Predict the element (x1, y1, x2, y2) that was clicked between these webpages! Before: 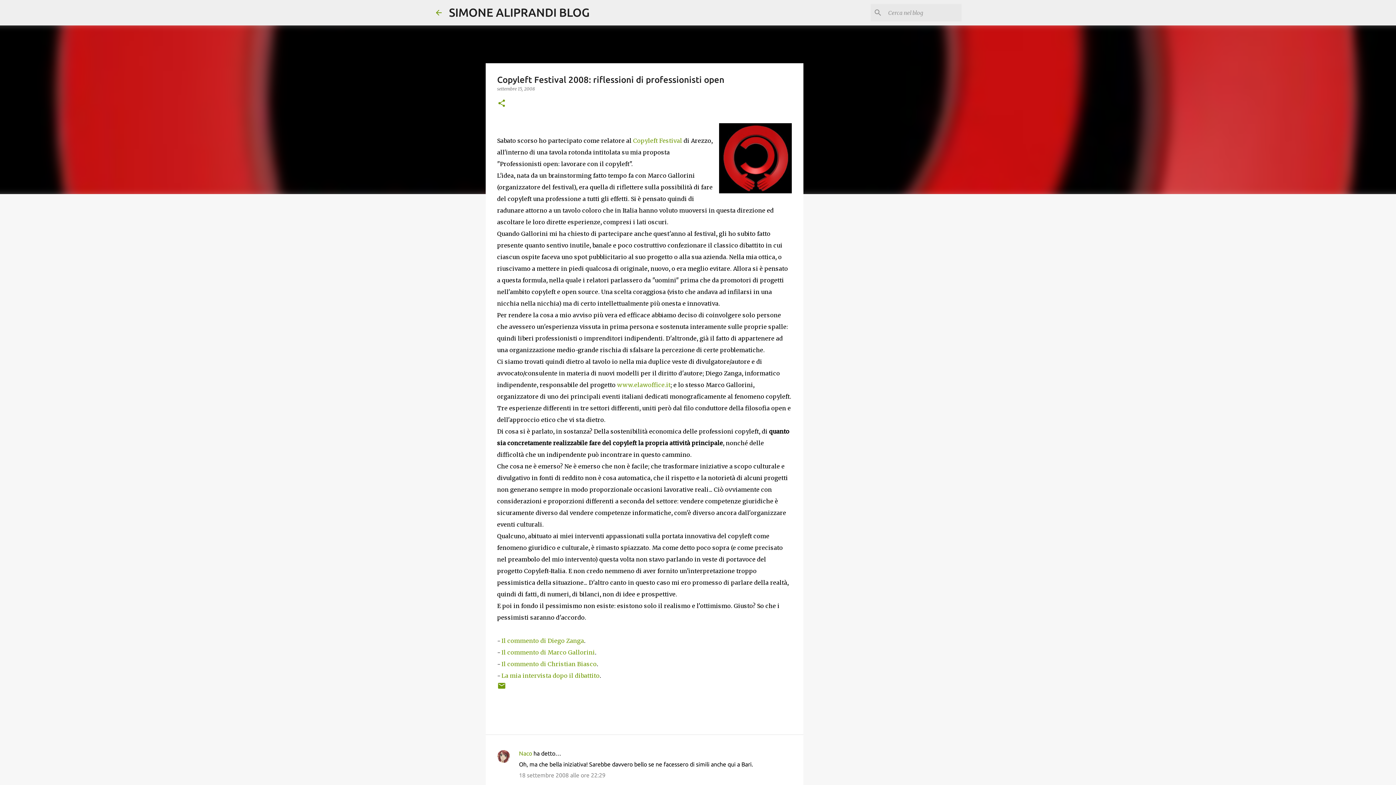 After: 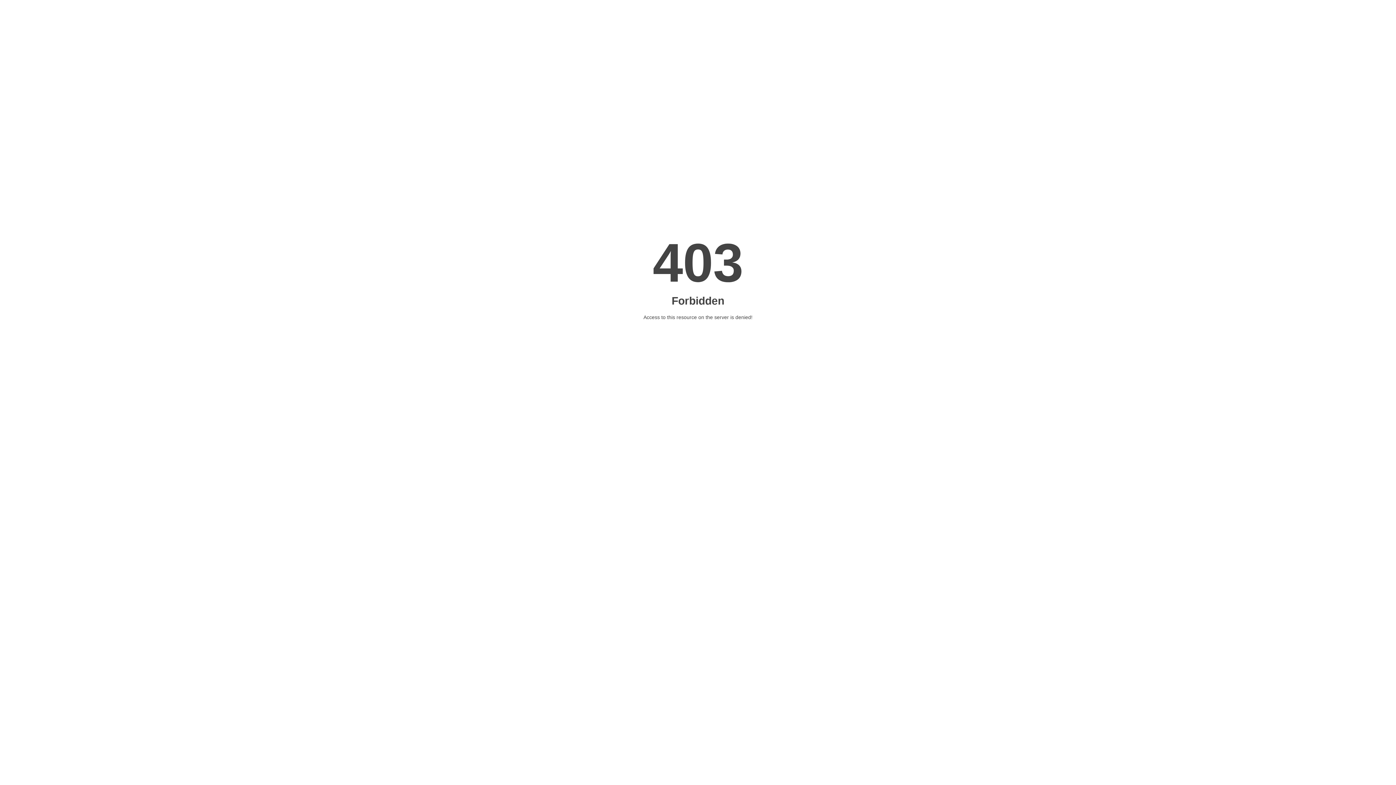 Action: bbox: (501, 637, 584, 644) label: Il commento di Diego Zanga